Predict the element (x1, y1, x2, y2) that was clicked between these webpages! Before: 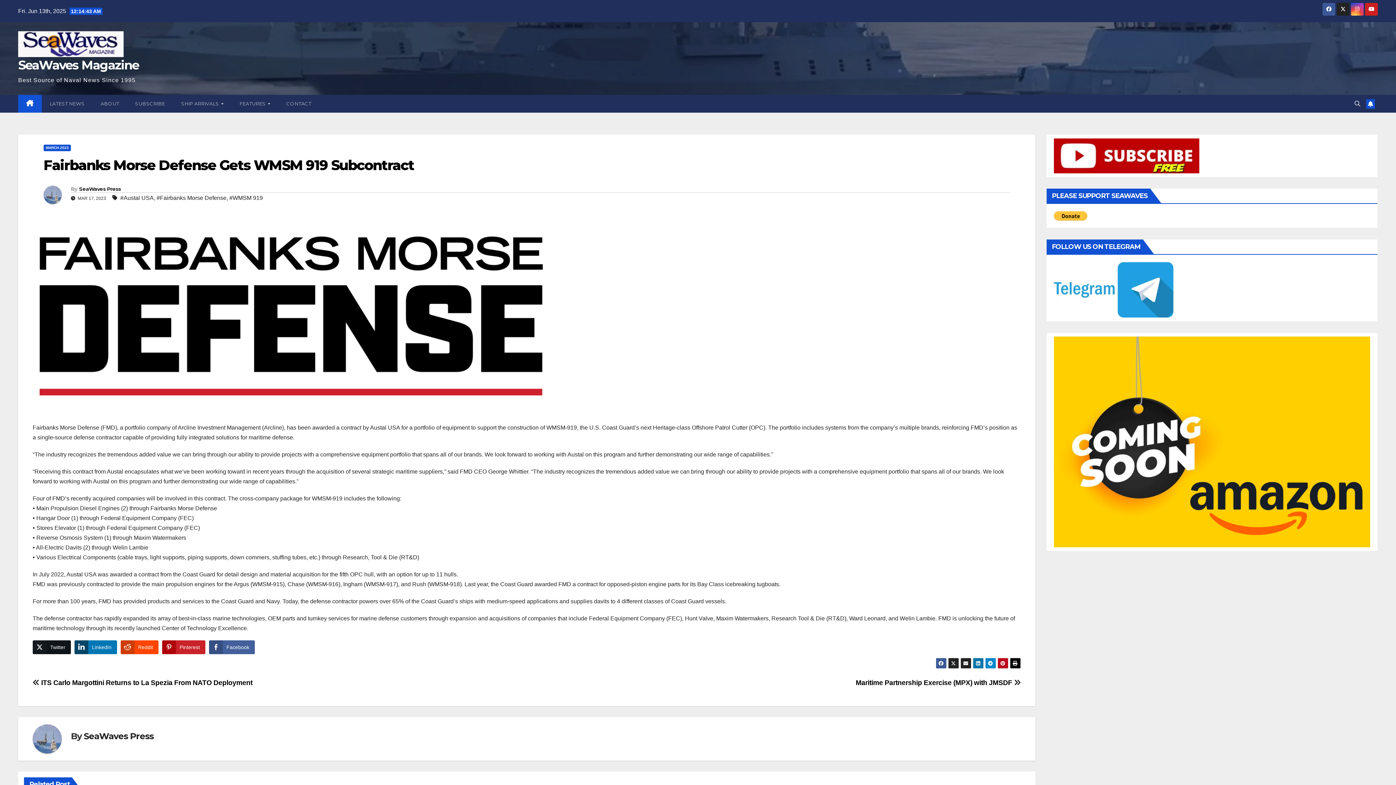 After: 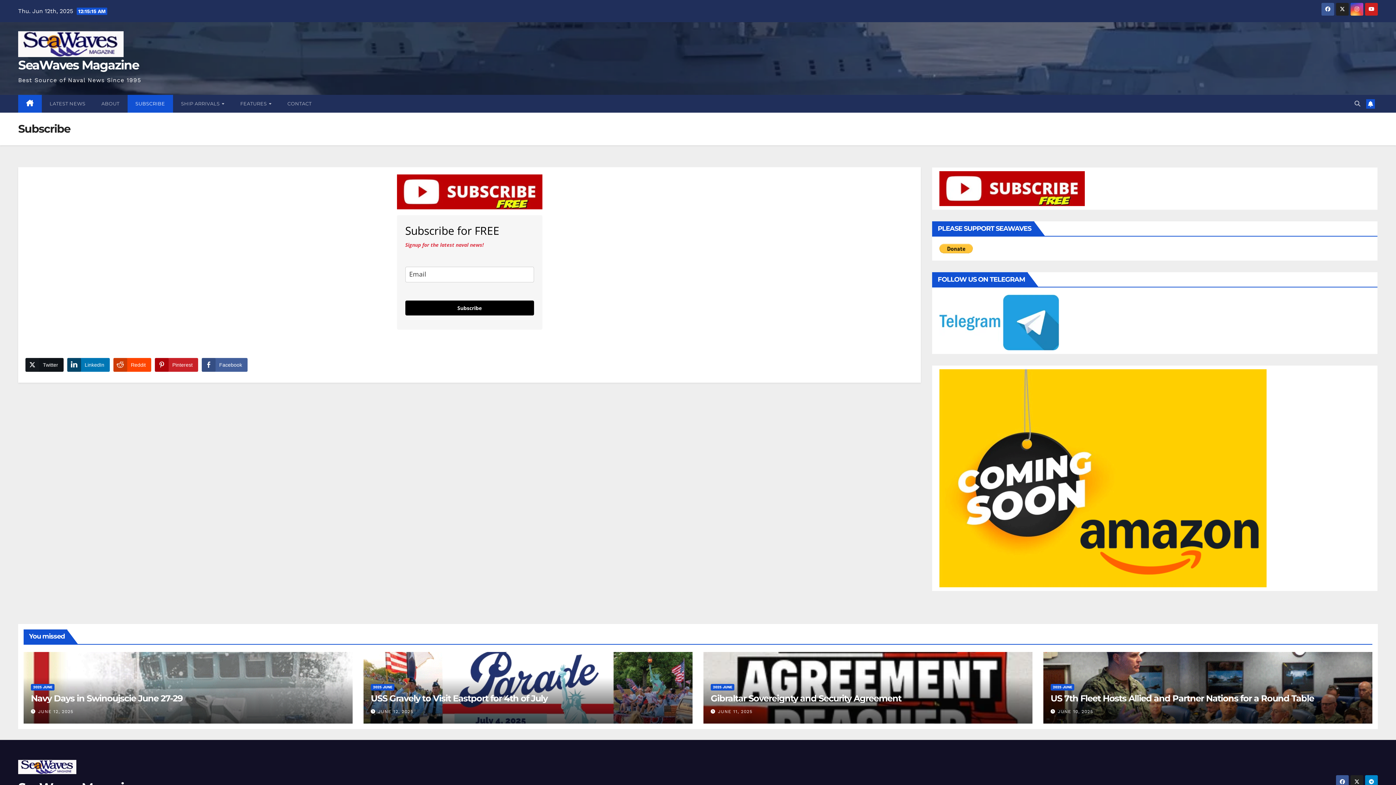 Action: bbox: (1054, 152, 1199, 158)